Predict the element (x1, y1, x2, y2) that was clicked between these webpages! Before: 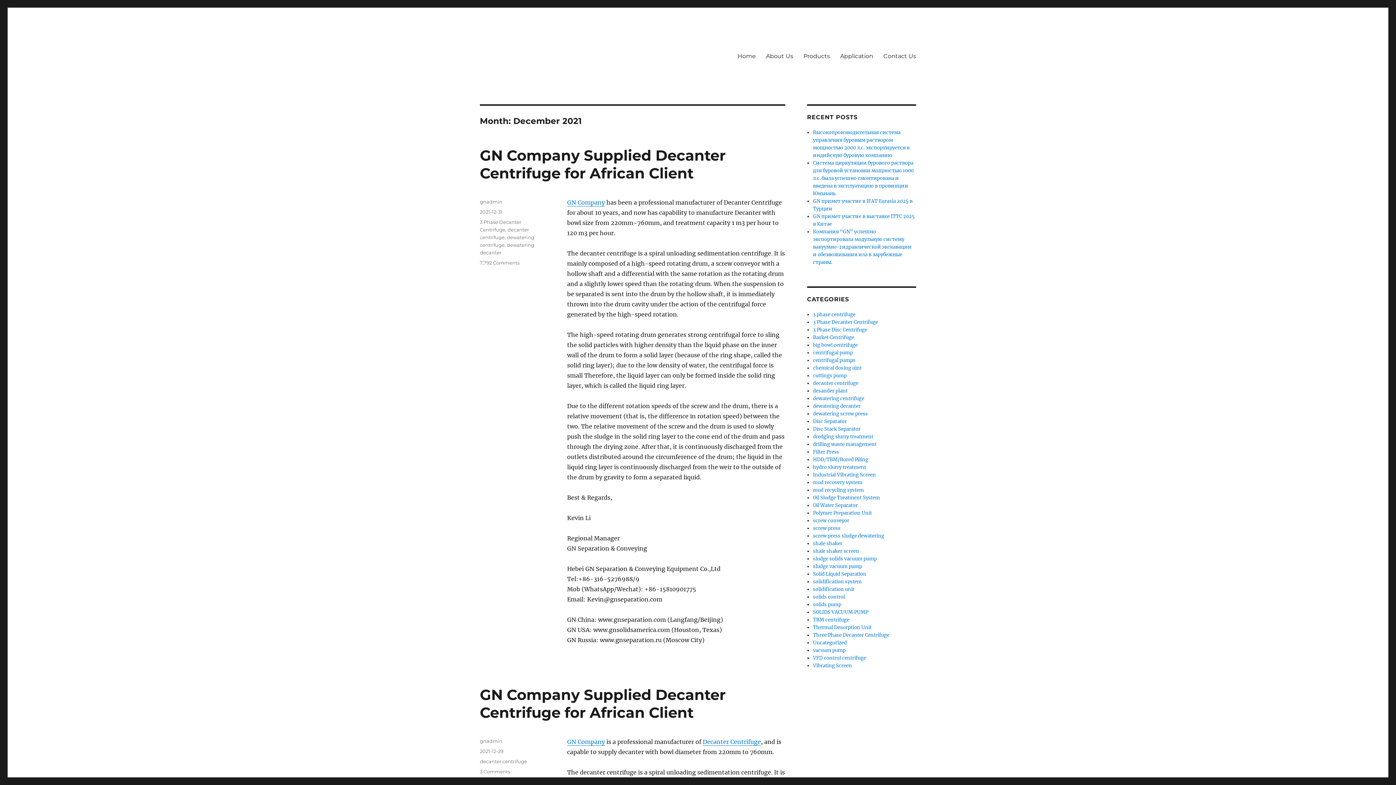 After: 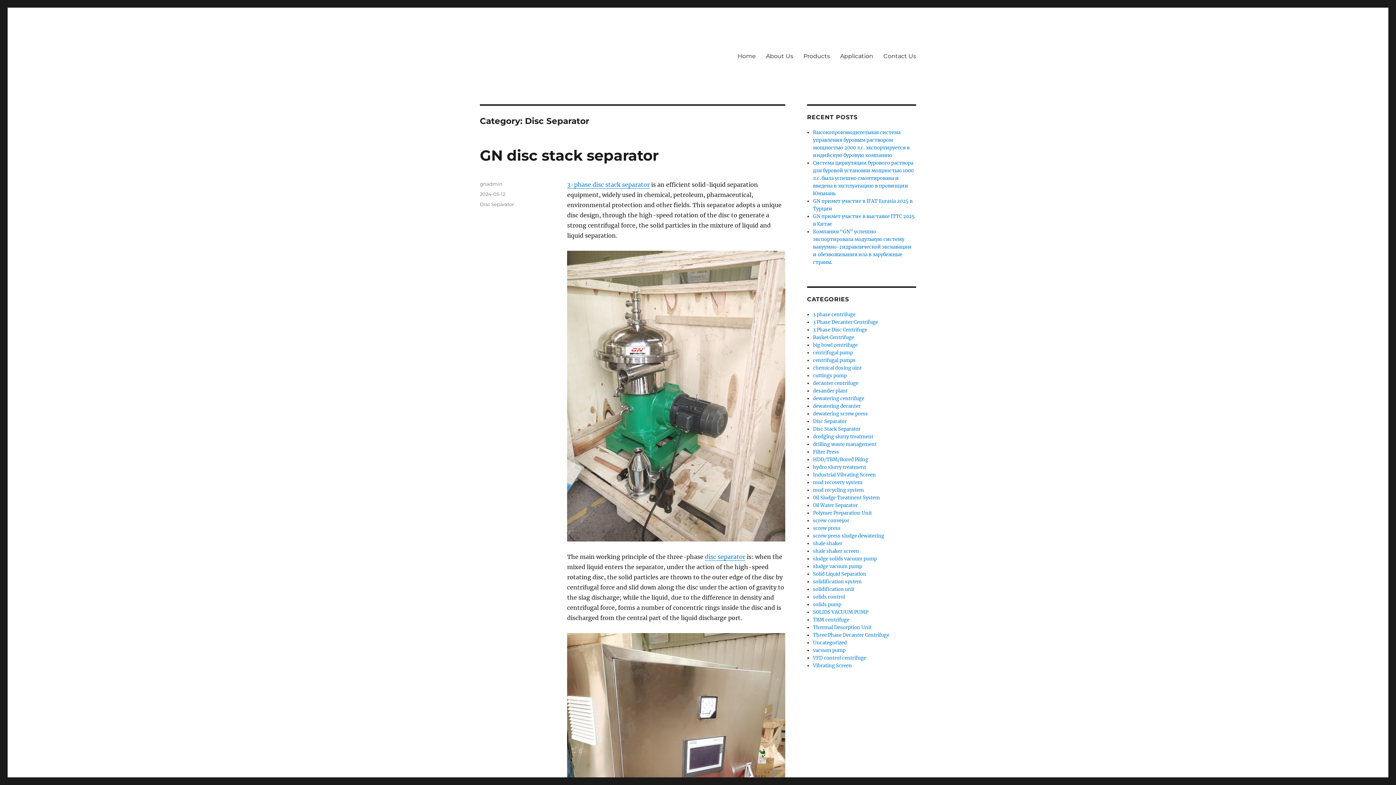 Action: label: Disc Separator bbox: (813, 418, 847, 424)